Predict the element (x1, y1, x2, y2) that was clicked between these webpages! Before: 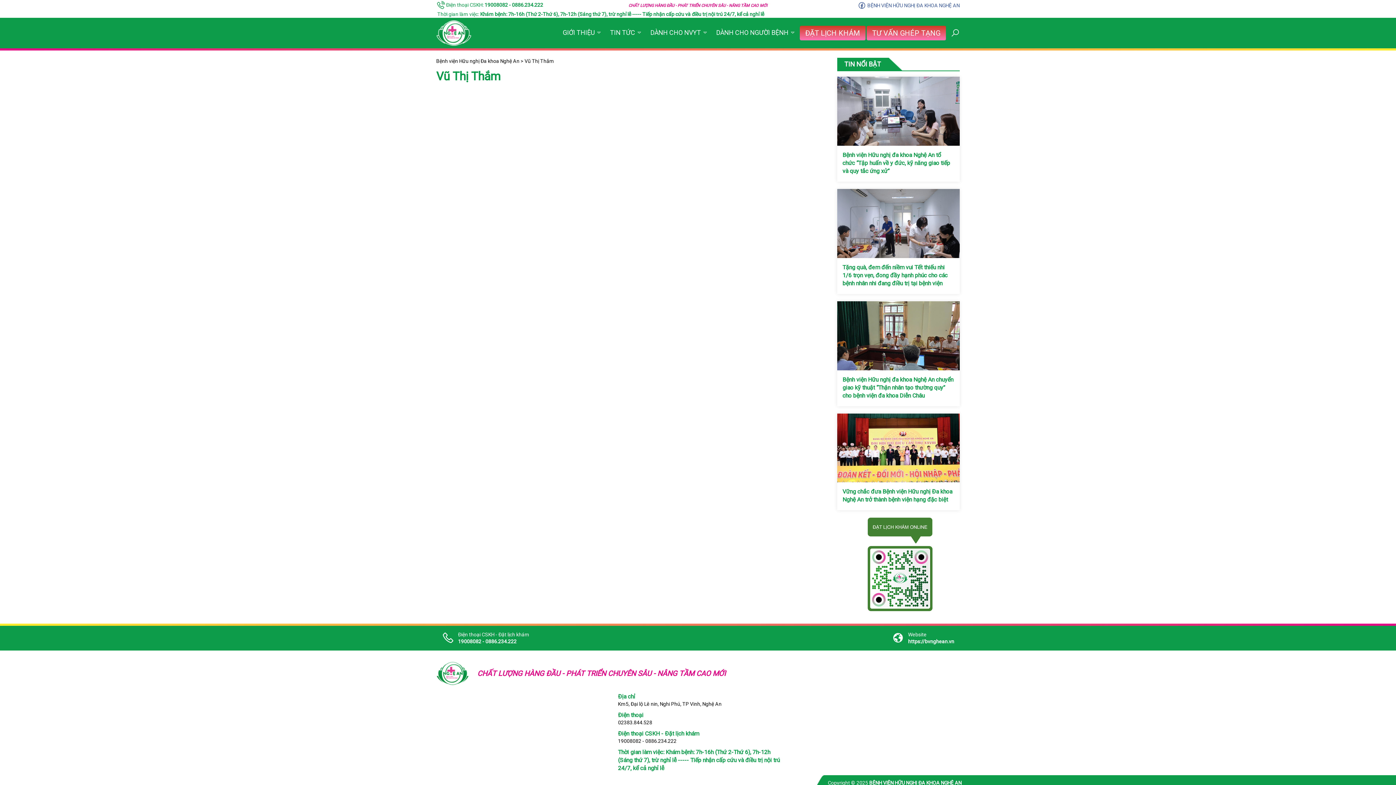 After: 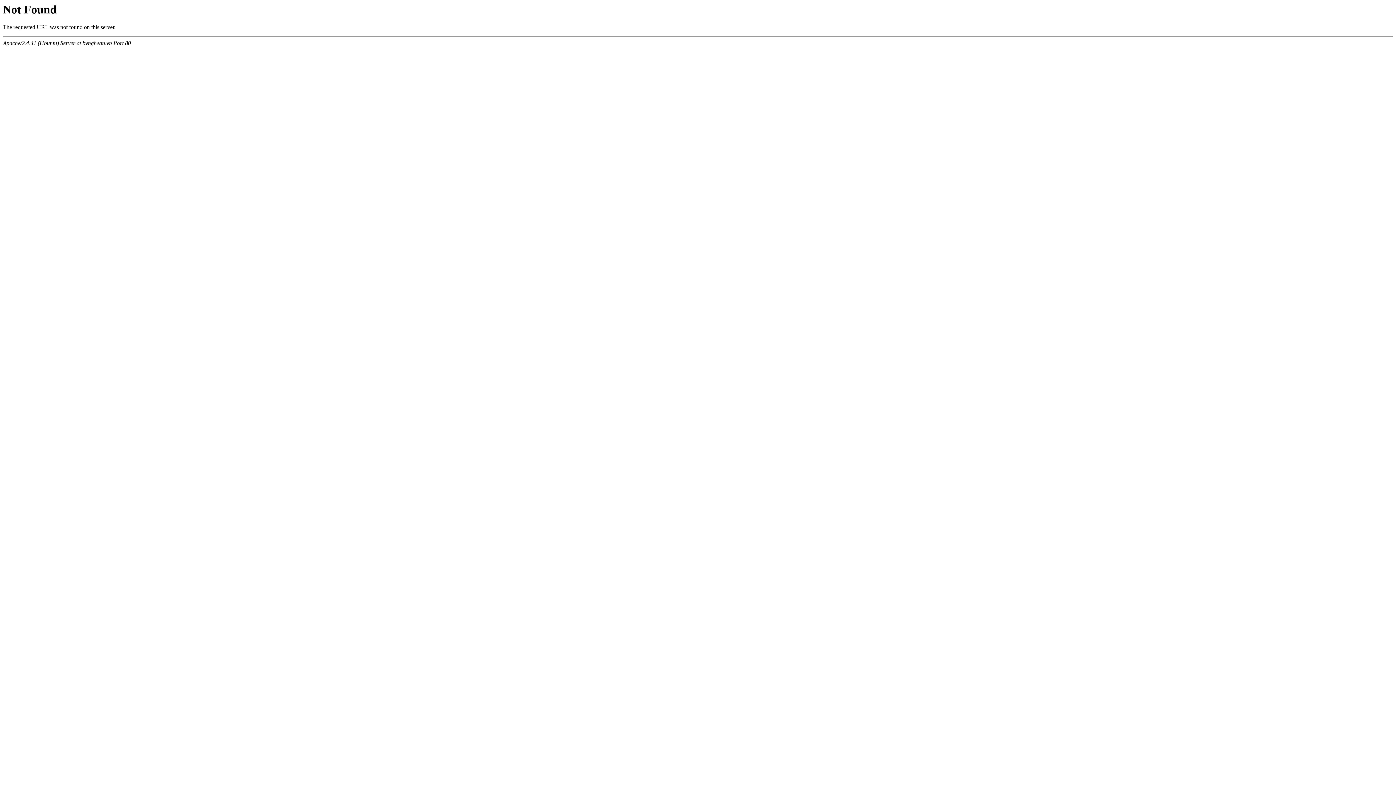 Action: label: GIỚI THIỆU bbox: (559, 26, 605, 39)